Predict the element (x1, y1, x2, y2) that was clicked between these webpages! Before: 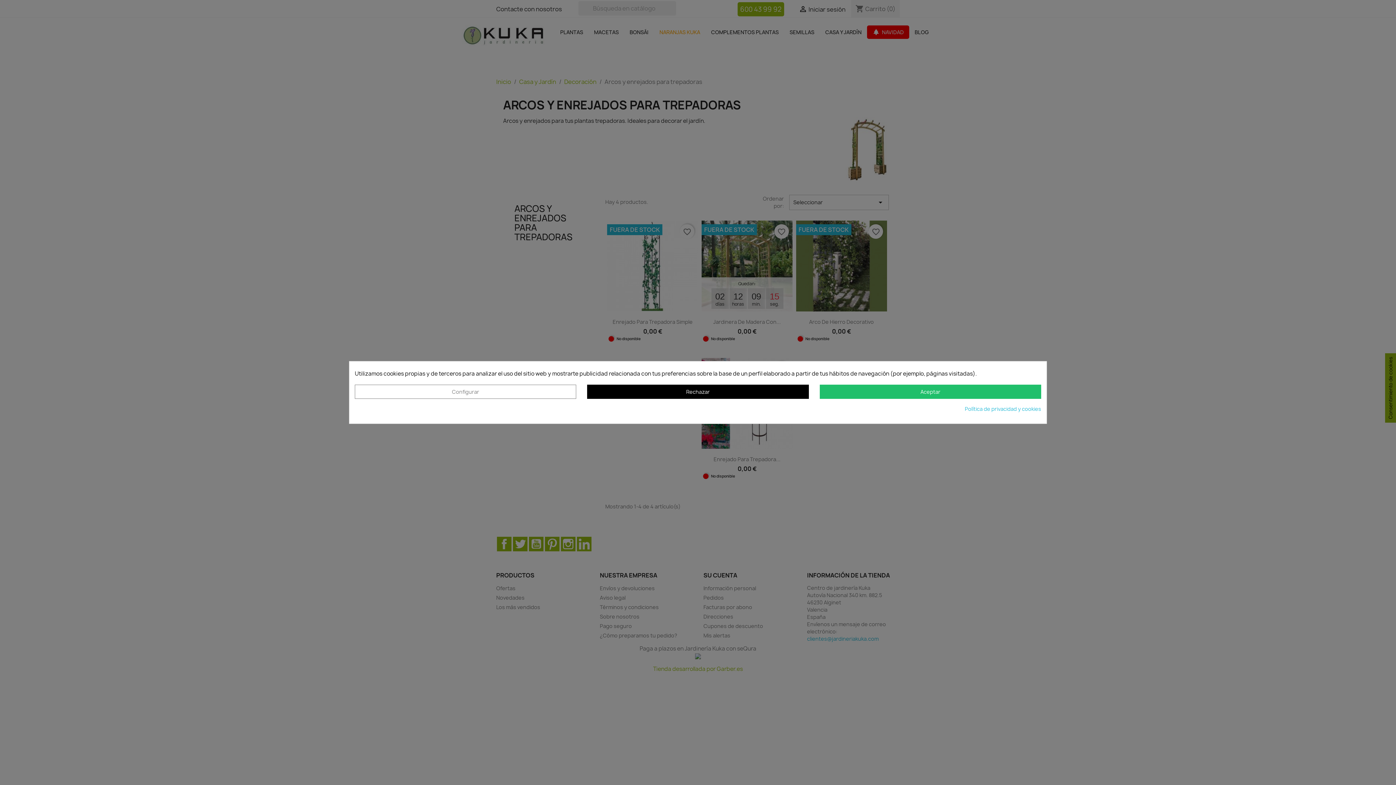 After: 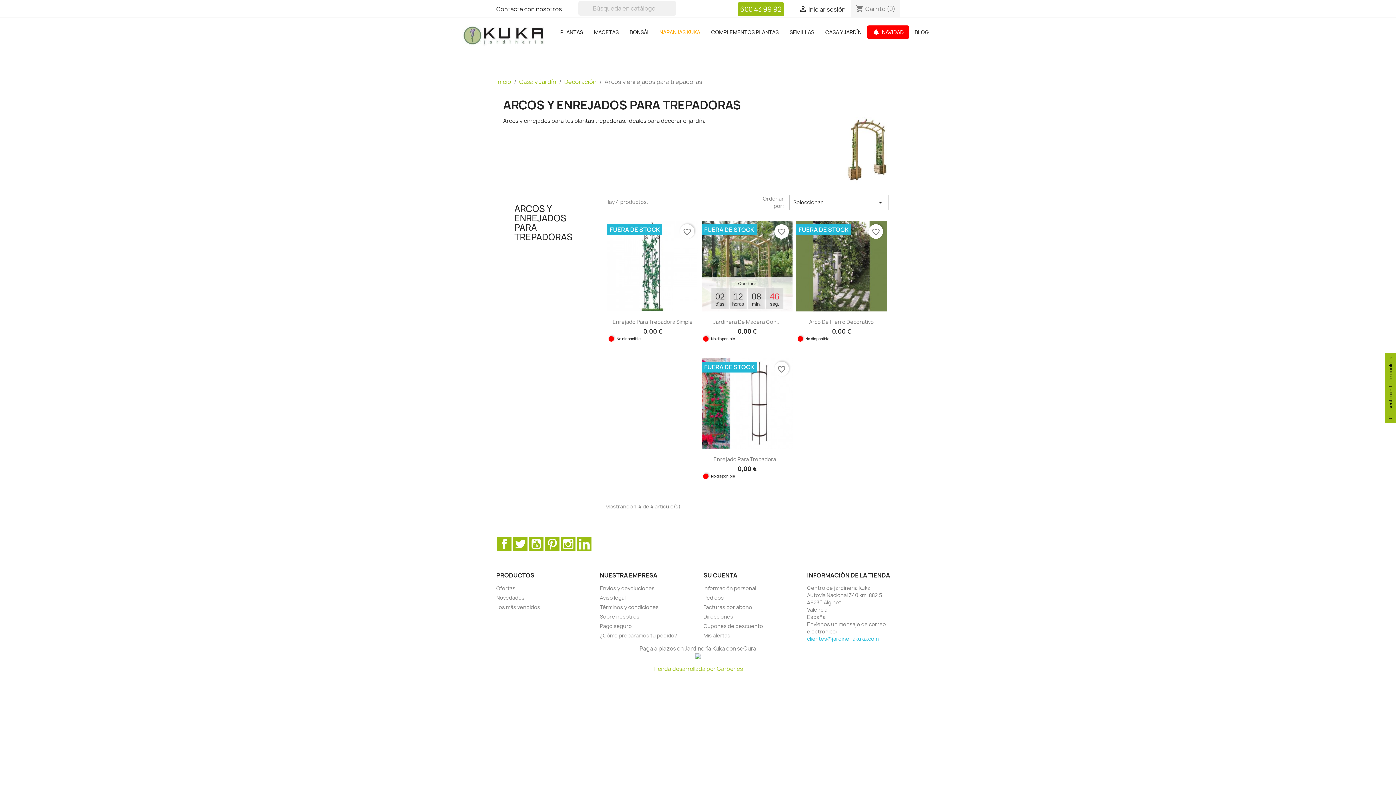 Action: label: Rechazar bbox: (587, 384, 808, 399)